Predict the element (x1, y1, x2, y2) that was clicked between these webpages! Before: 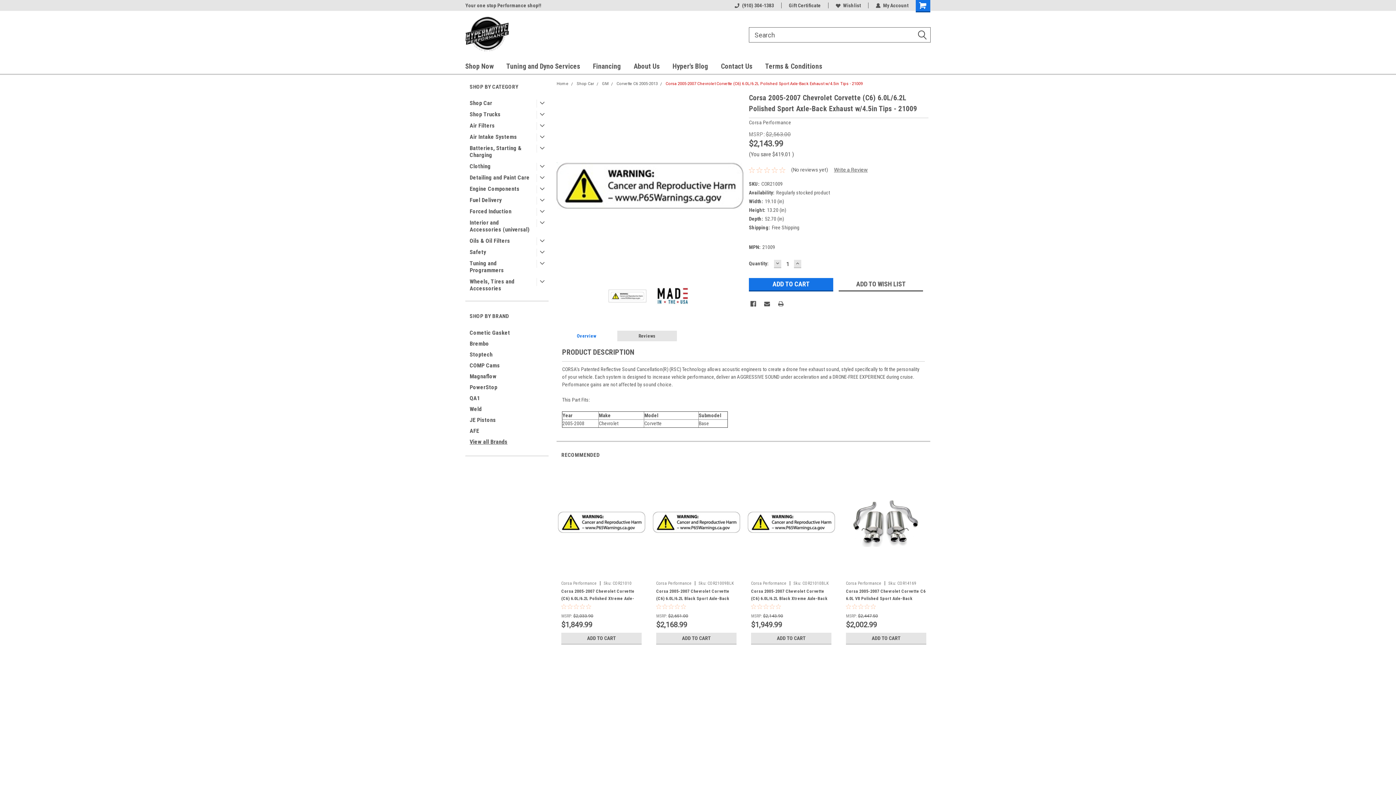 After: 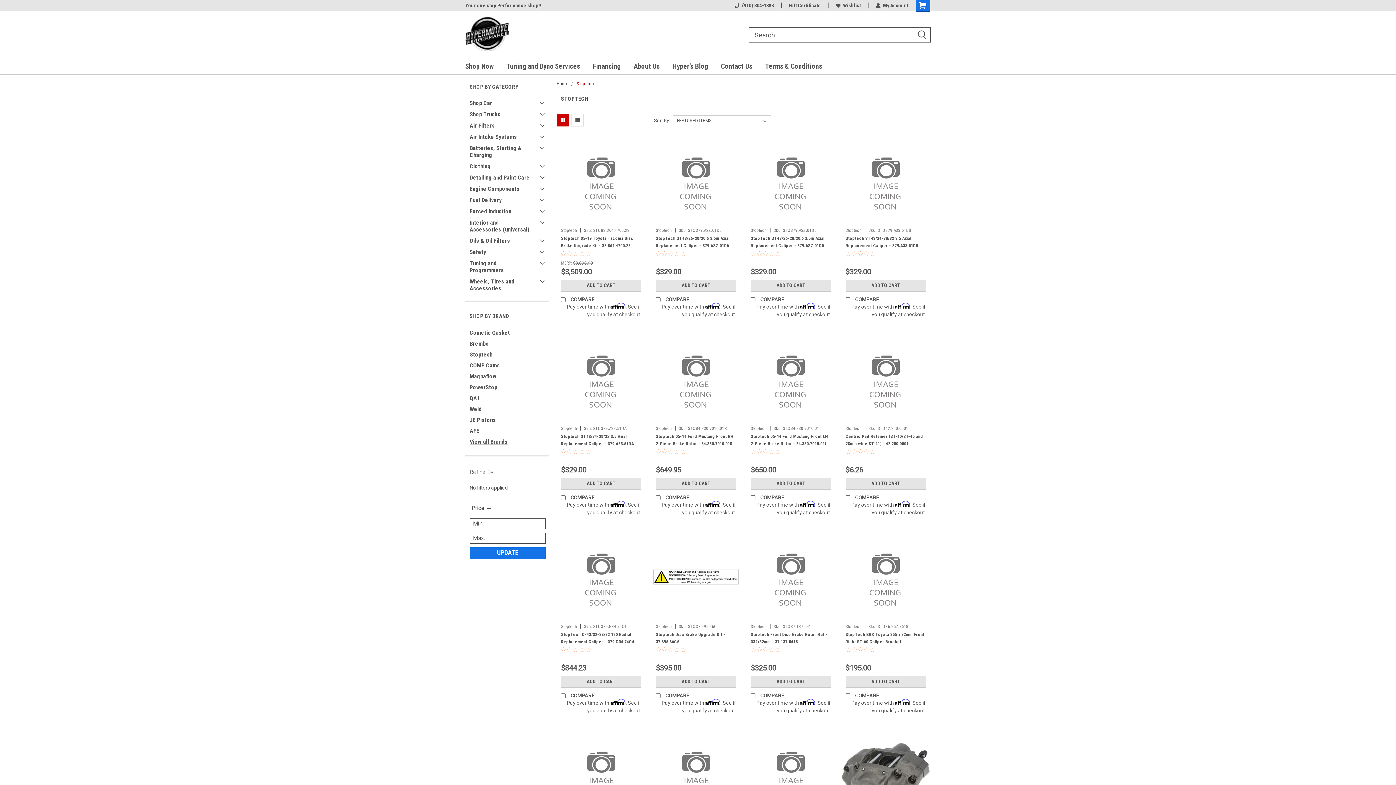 Action: bbox: (465, 349, 550, 360) label: Stoptech